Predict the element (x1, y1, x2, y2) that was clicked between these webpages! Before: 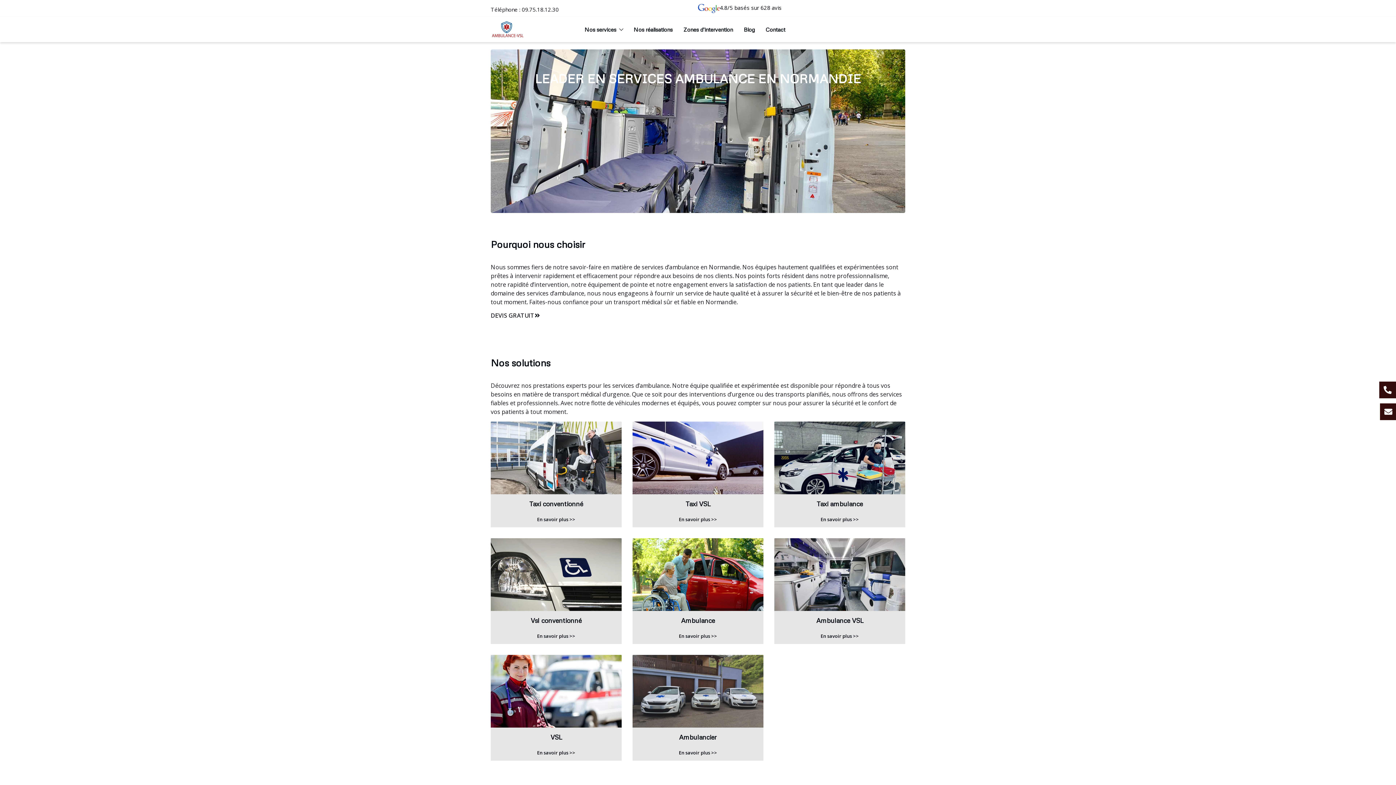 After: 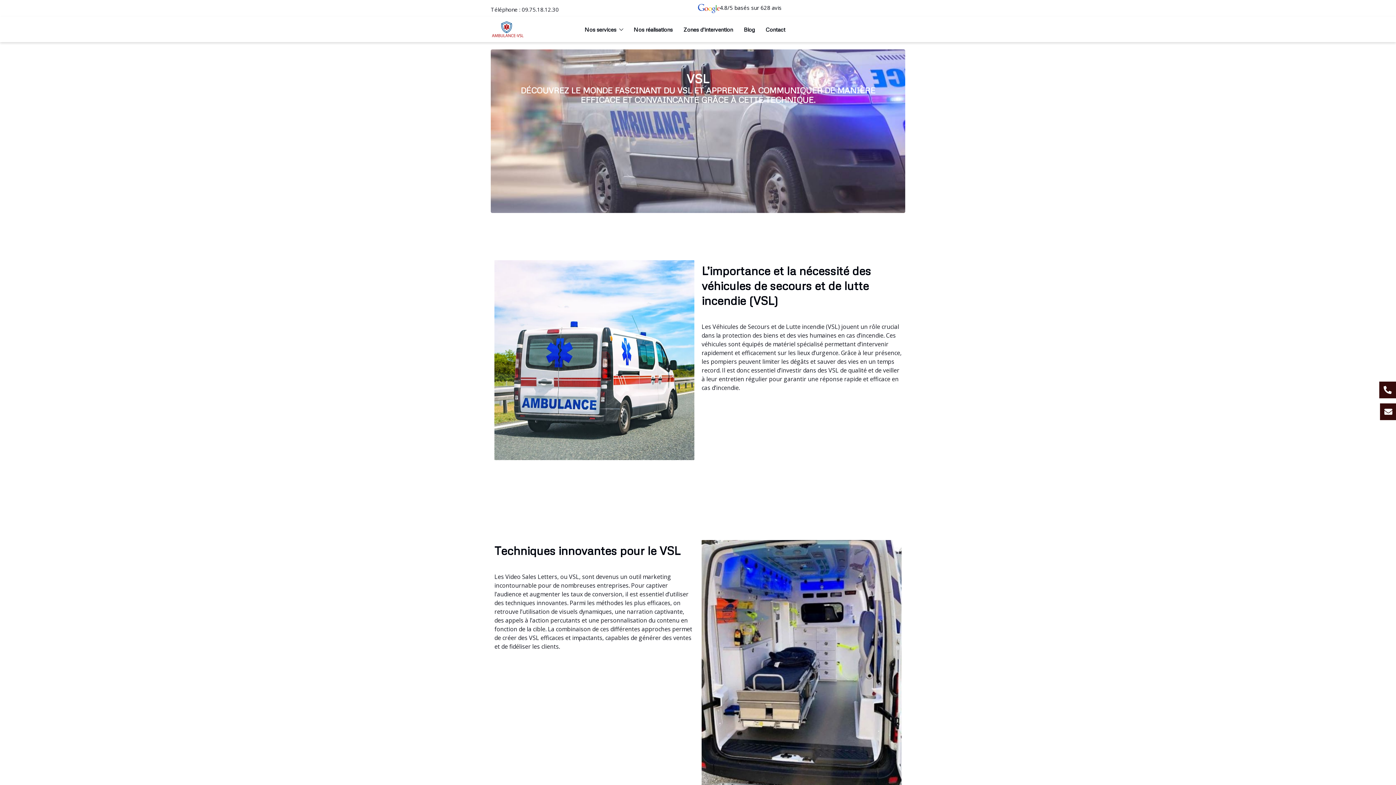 Action: bbox: (537, 750, 575, 755) label: En savoir plus >>